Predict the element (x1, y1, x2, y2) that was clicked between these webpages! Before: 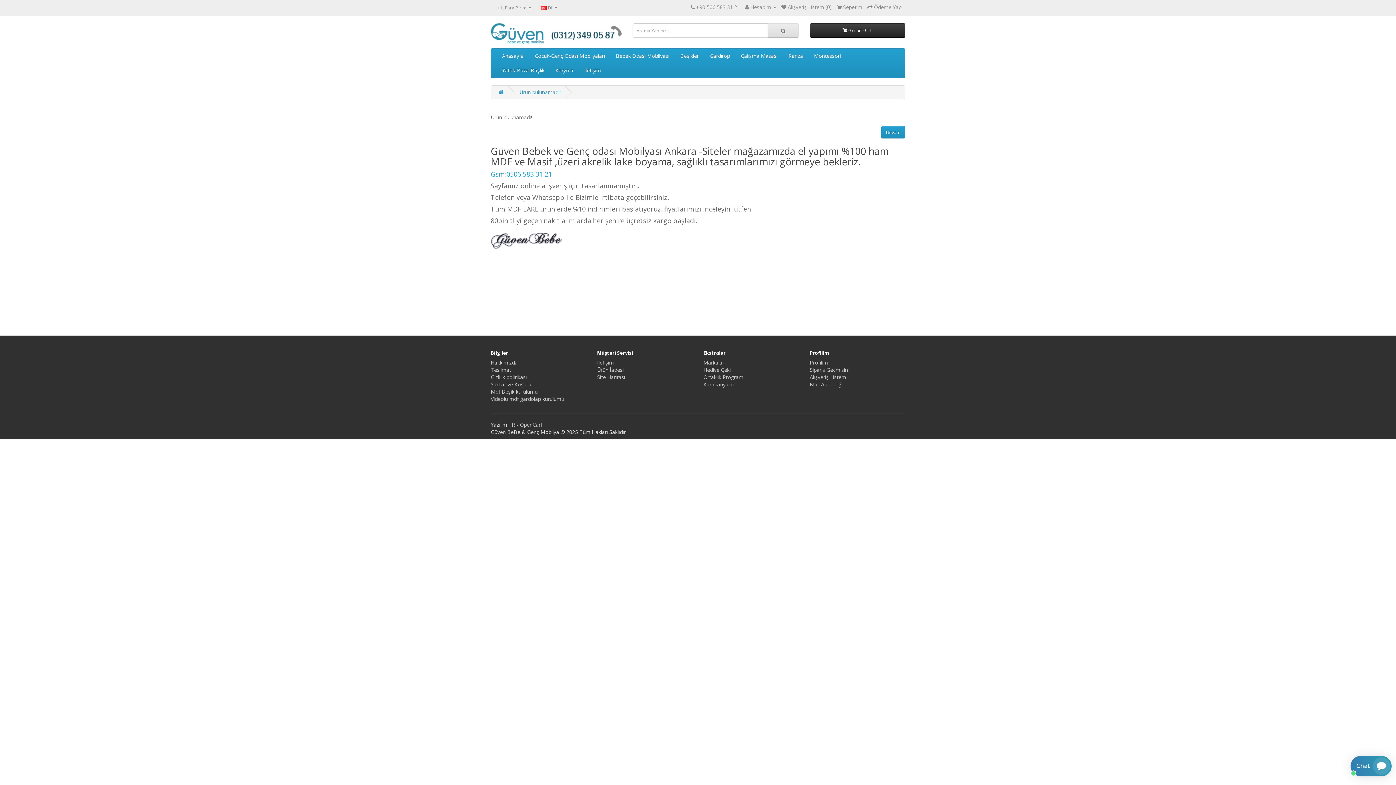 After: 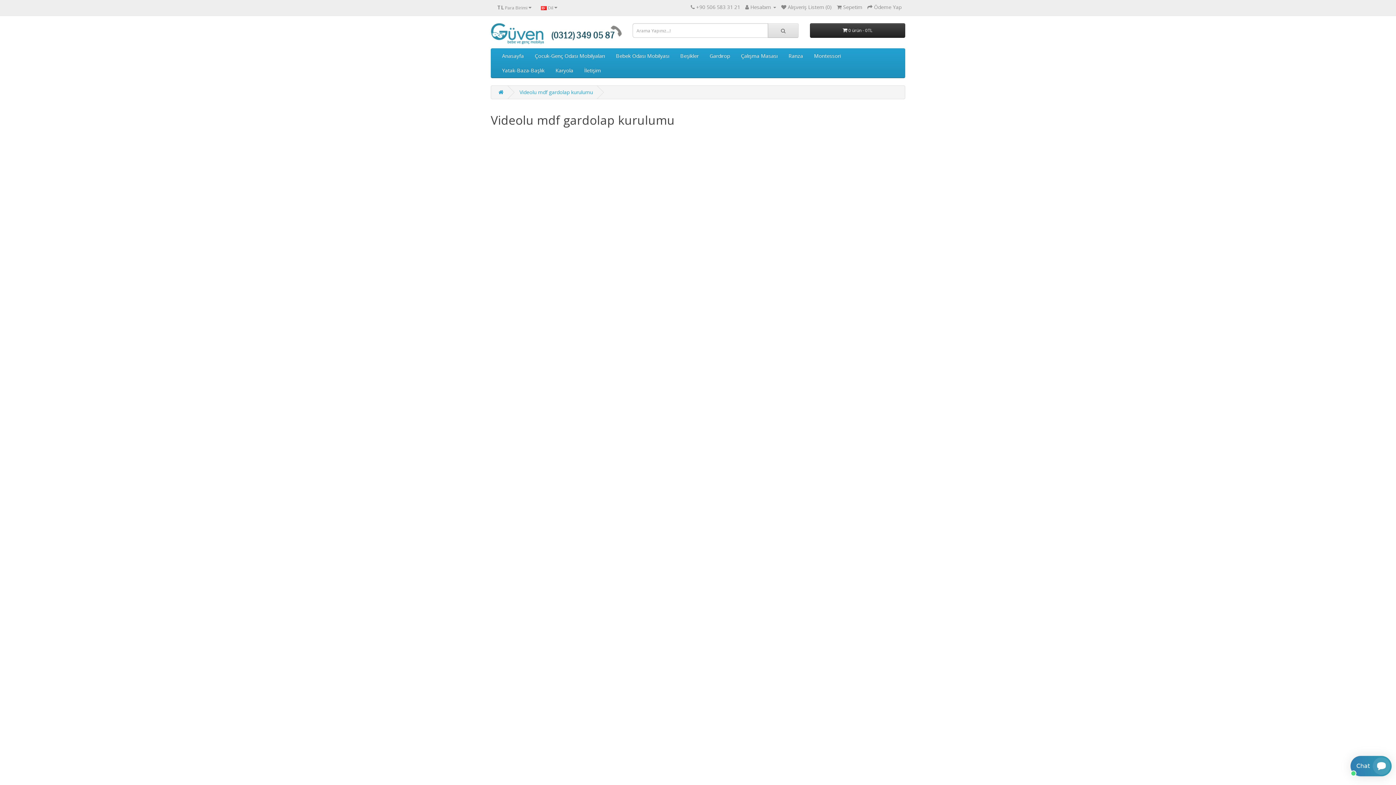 Action: bbox: (490, 395, 564, 402) label: Videolu mdf gardolap kurulumu